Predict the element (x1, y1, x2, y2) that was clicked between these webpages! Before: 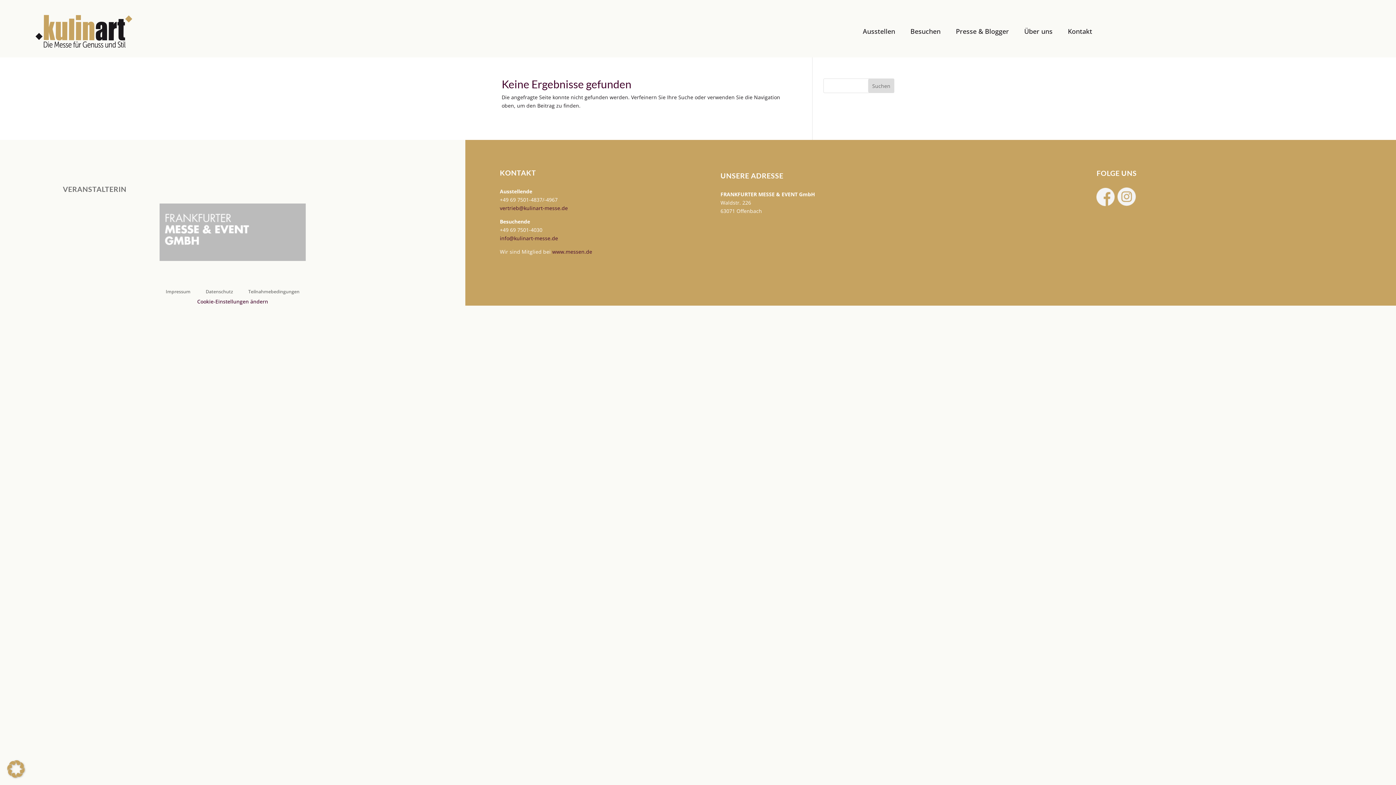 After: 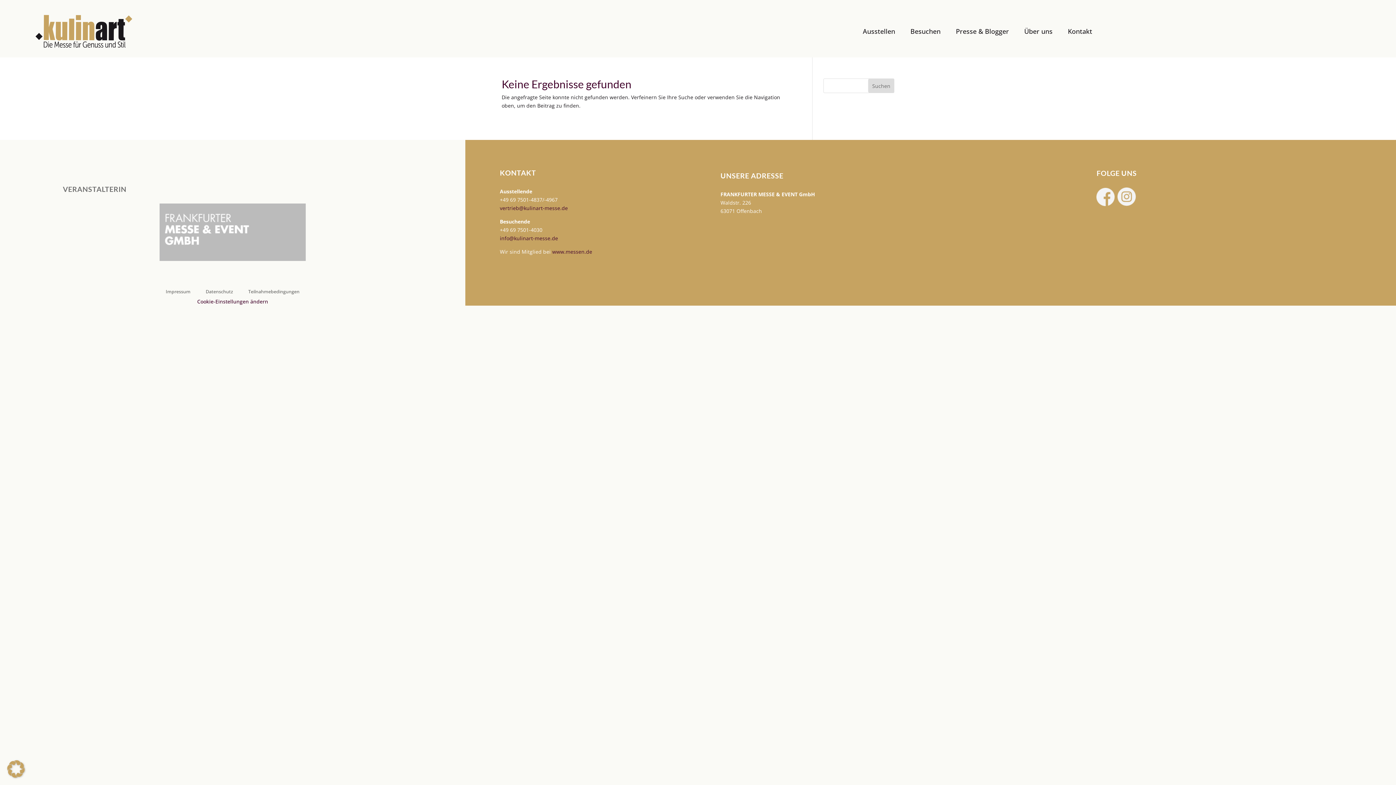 Action: bbox: (1117, 200, 1136, 207)